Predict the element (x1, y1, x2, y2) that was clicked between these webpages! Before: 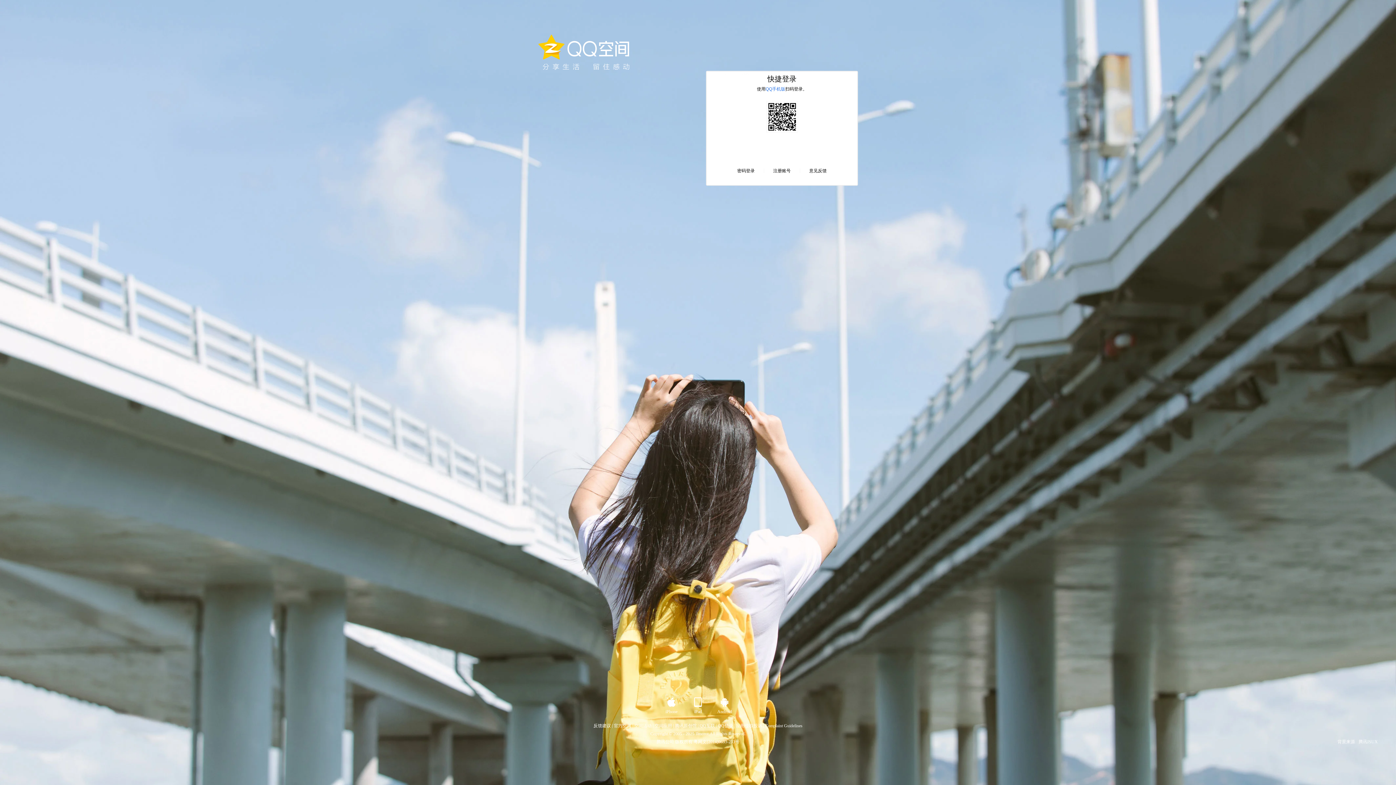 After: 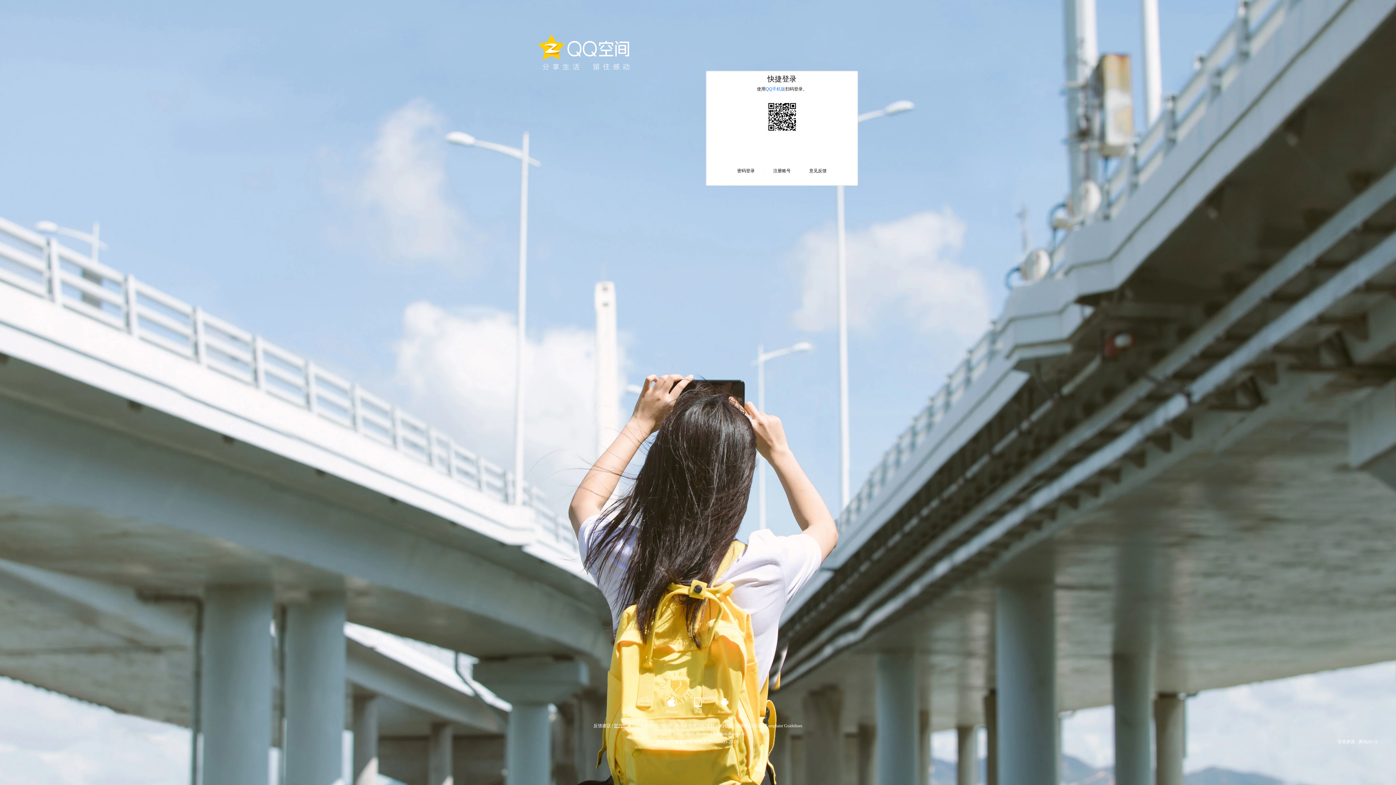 Action: bbox: (614, 723, 631, 728) label: 官方空间